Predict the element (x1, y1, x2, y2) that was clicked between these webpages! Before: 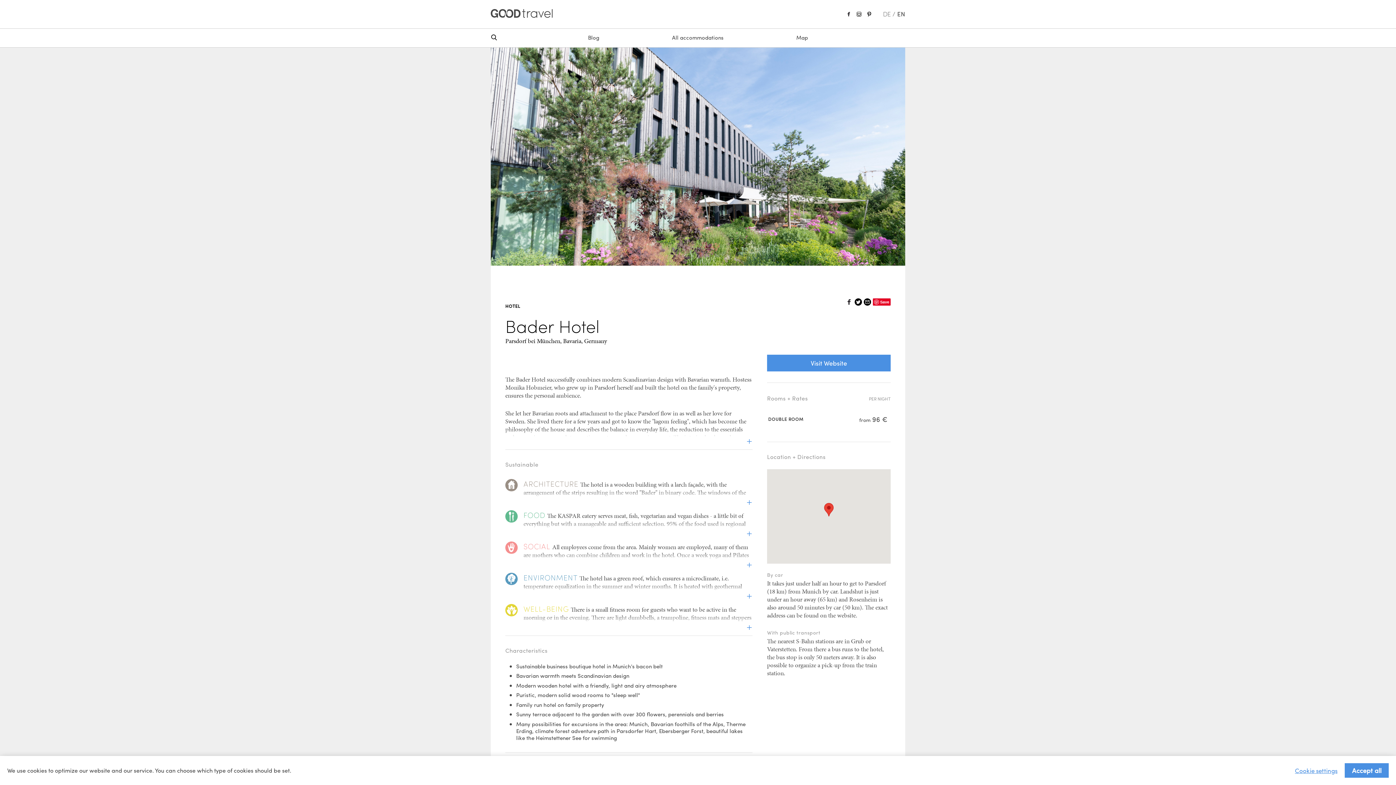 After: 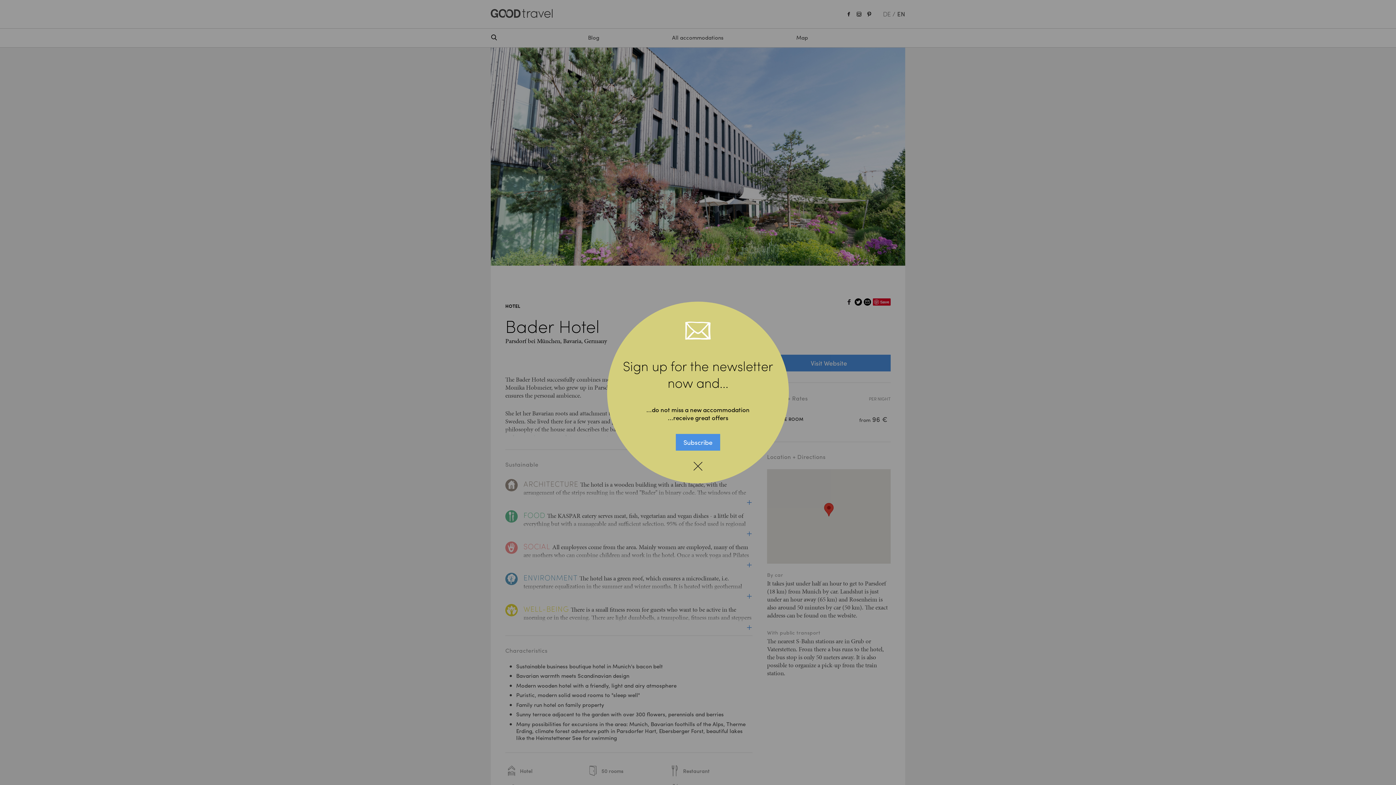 Action: label: Accept all bbox: (1345, 763, 1389, 778)